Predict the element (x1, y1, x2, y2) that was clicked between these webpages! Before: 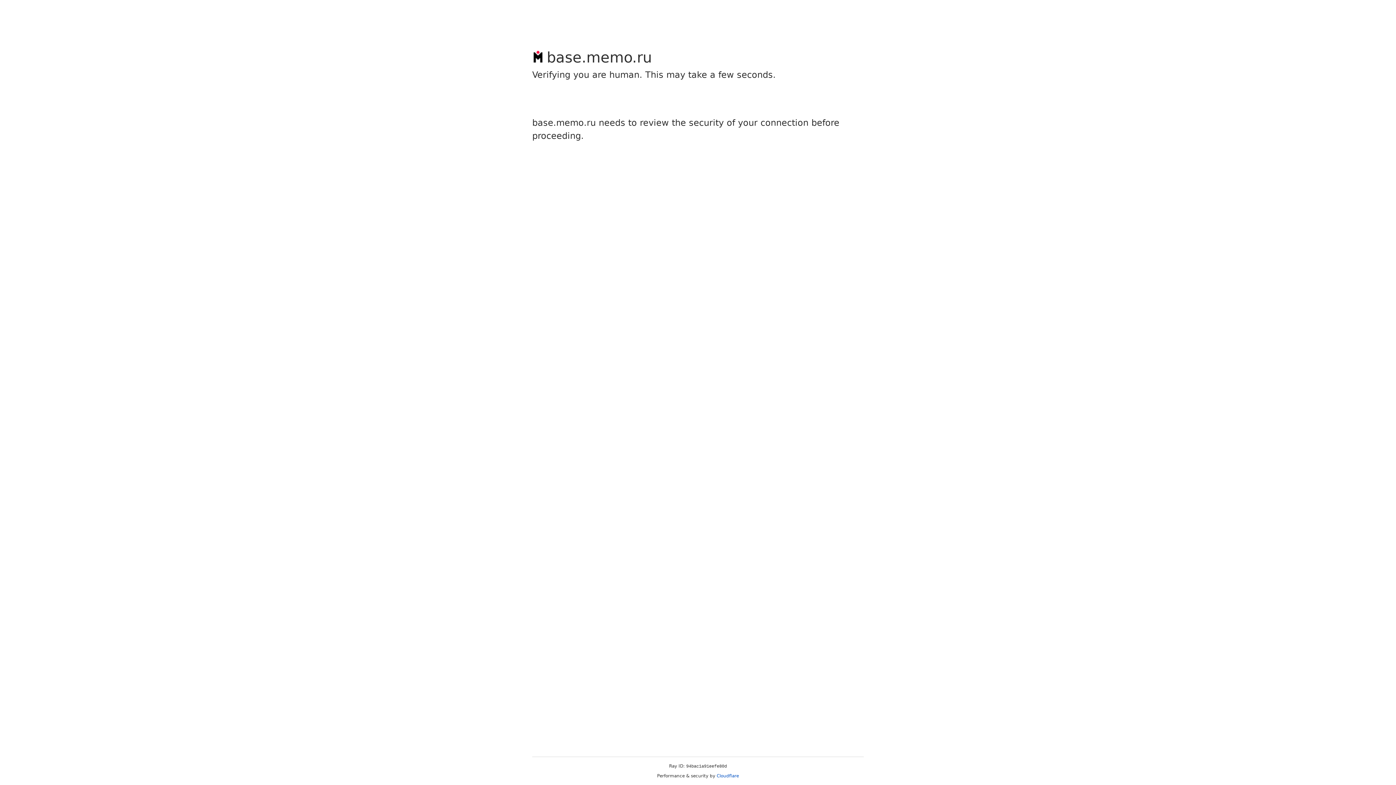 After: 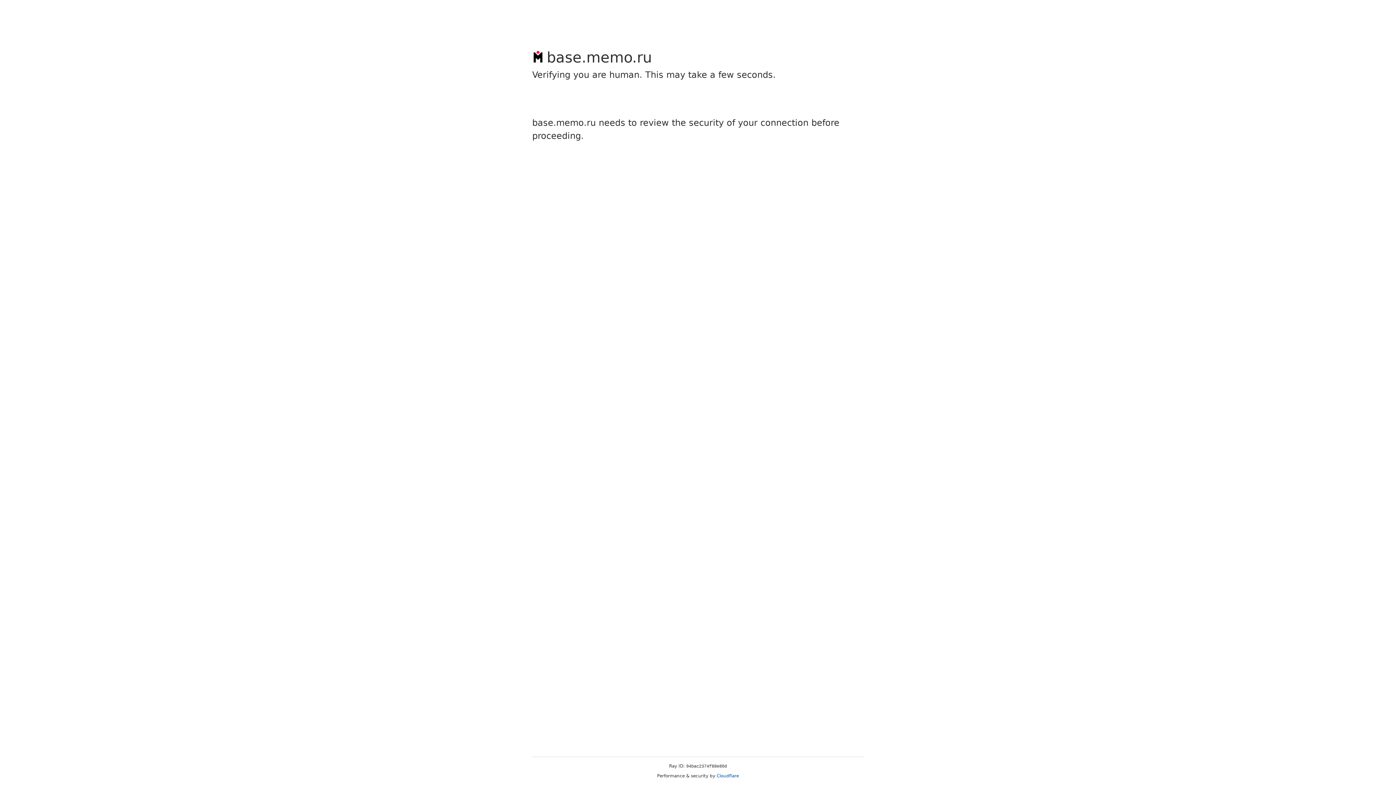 Action: label: Cloudflare bbox: (716, 773, 739, 778)